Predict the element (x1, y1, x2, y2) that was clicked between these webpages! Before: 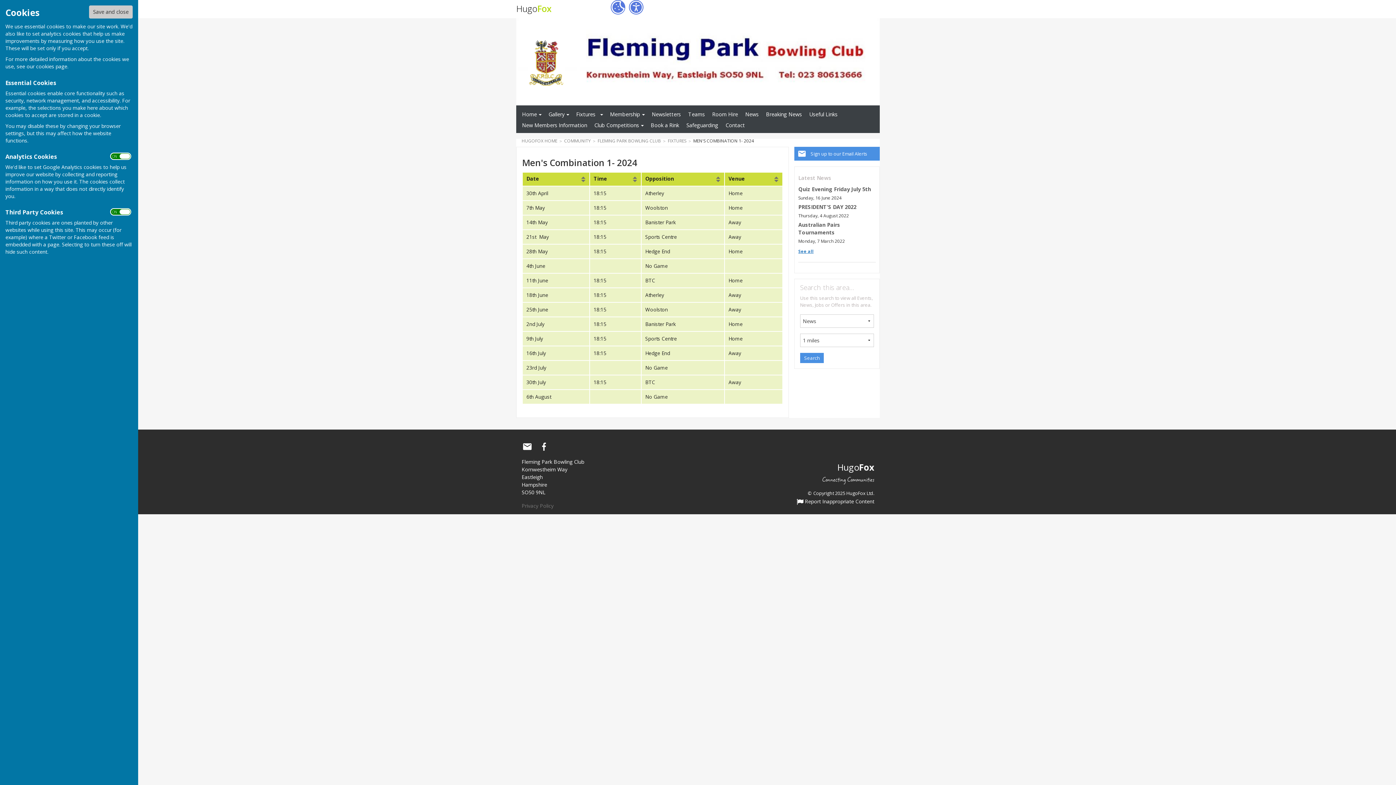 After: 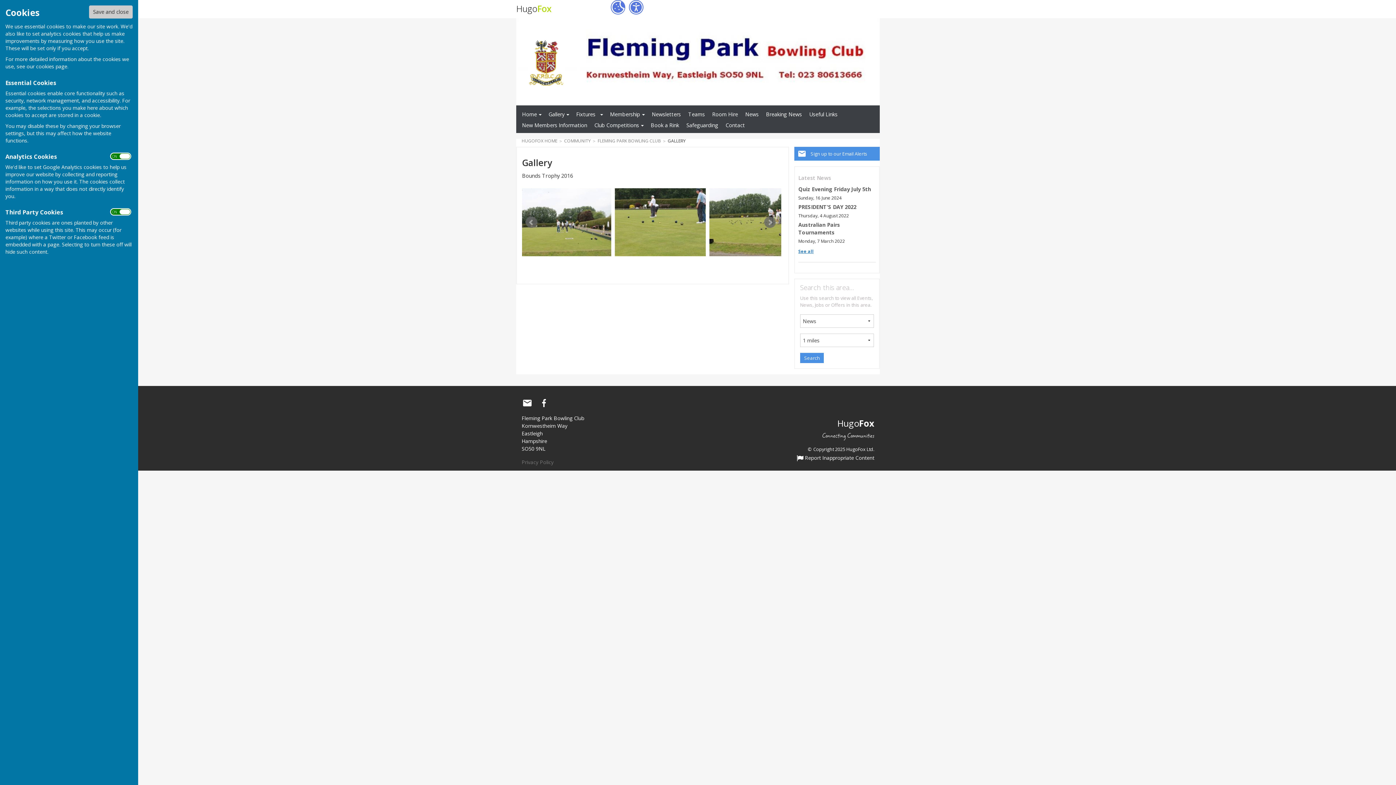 Action: bbox: (545, 109, 564, 119) label: Gallery